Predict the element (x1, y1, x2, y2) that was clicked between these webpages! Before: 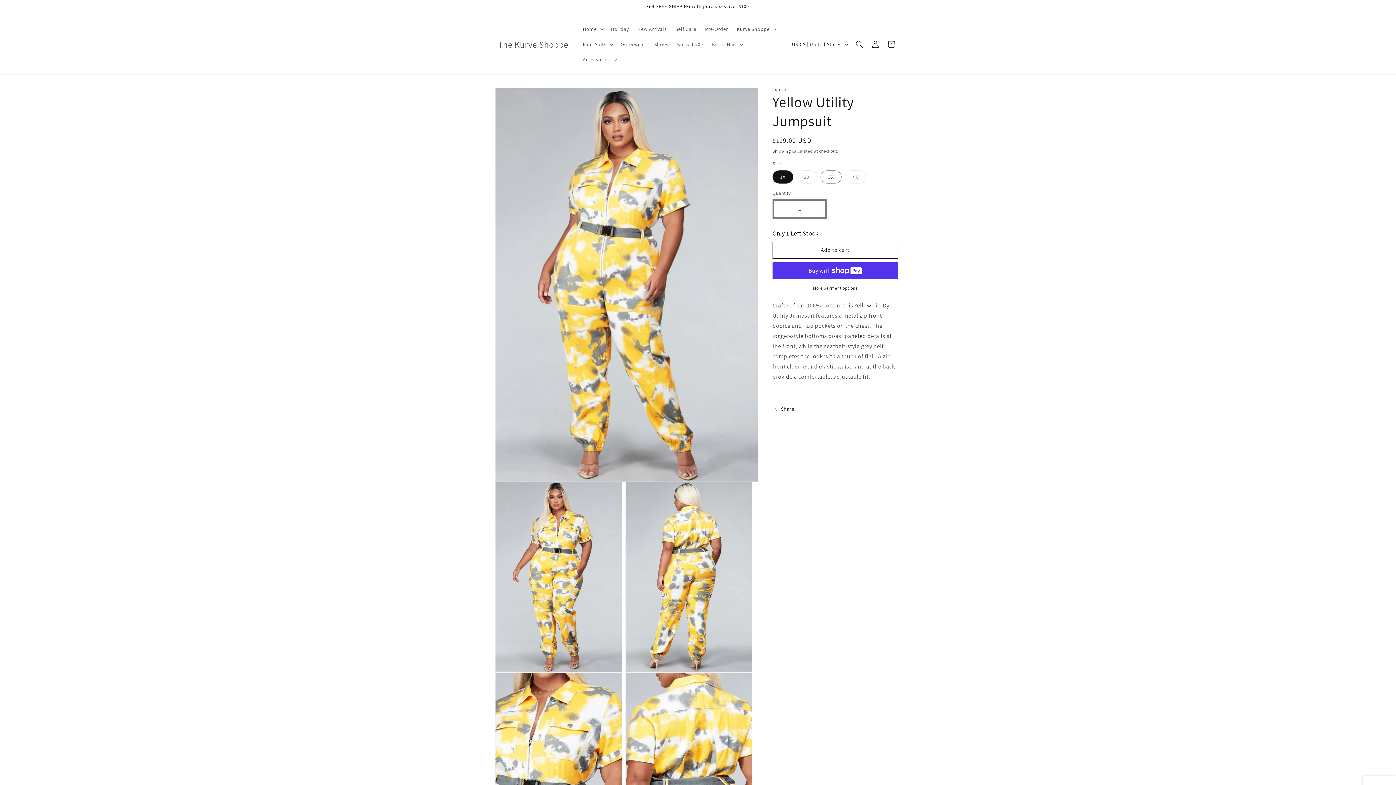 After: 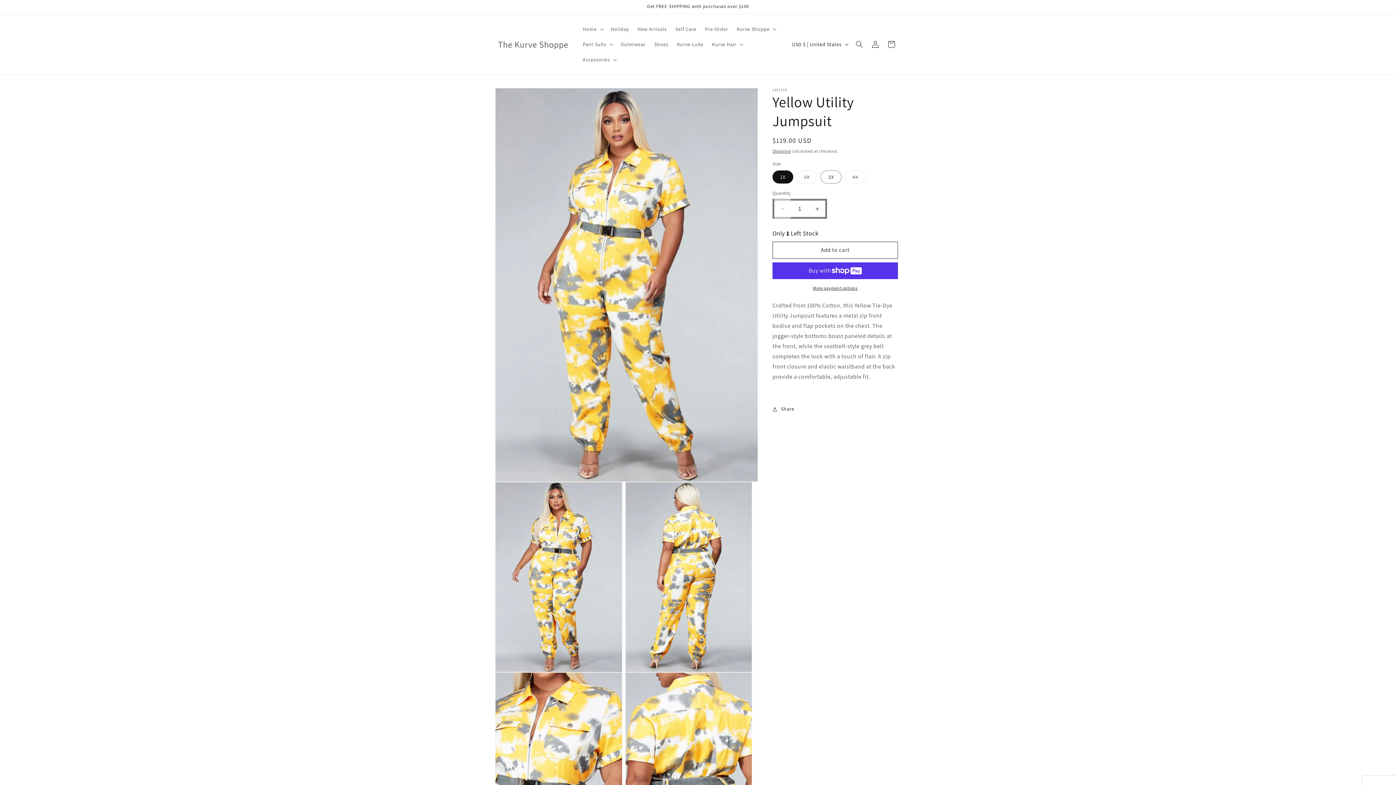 Action: bbox: (774, 198, 790, 218) label: Decrease quantity for Yellow Utility Jumpsuit